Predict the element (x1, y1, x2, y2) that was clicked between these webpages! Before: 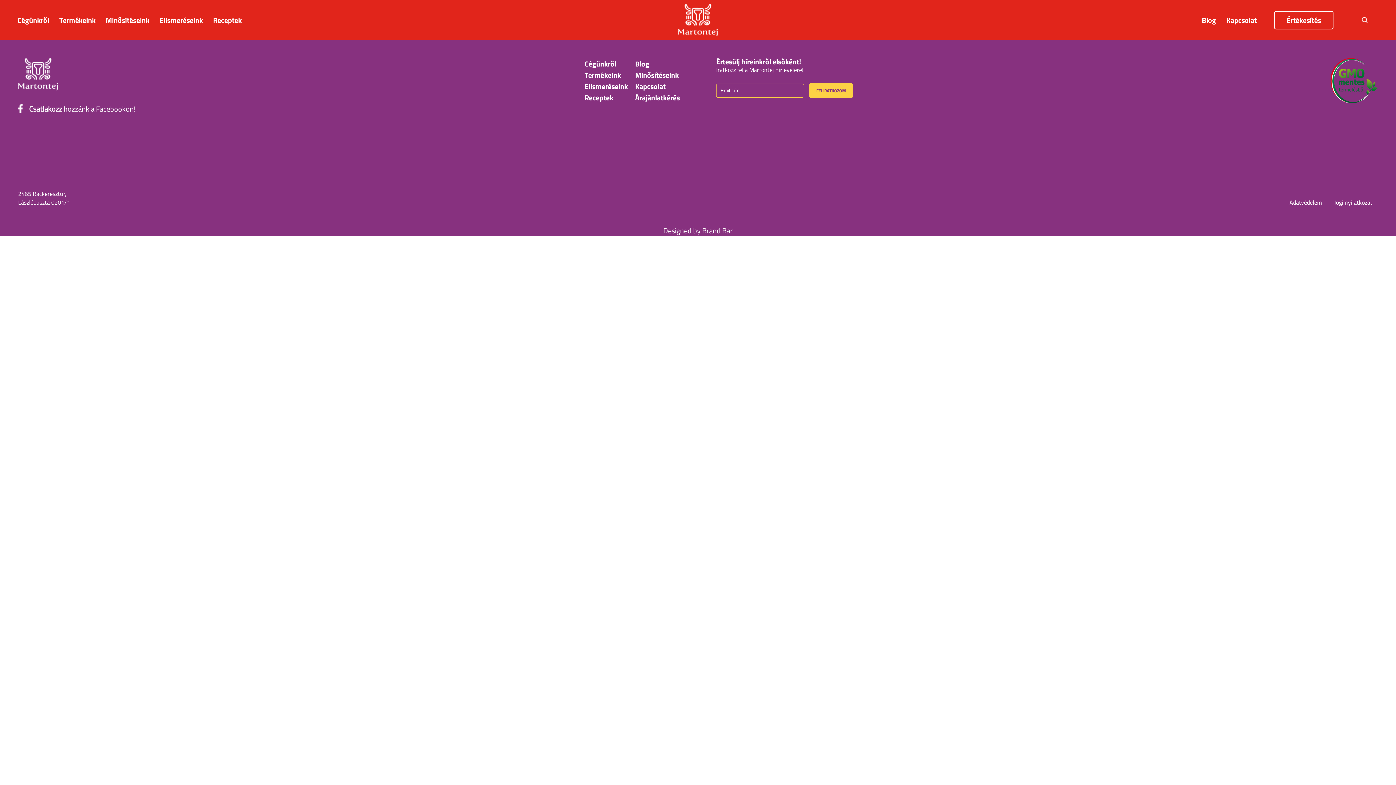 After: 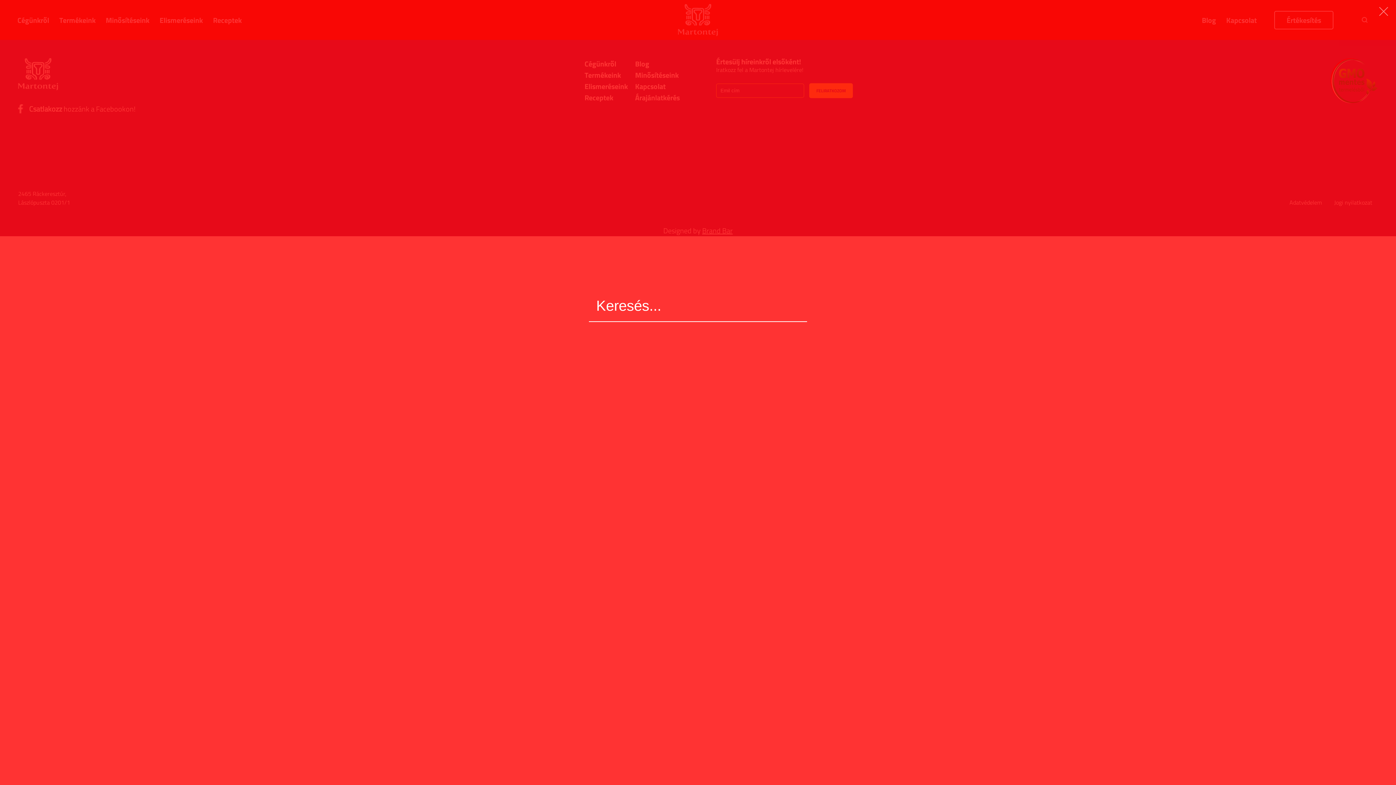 Action: bbox: (1362, 16, 1368, 22)